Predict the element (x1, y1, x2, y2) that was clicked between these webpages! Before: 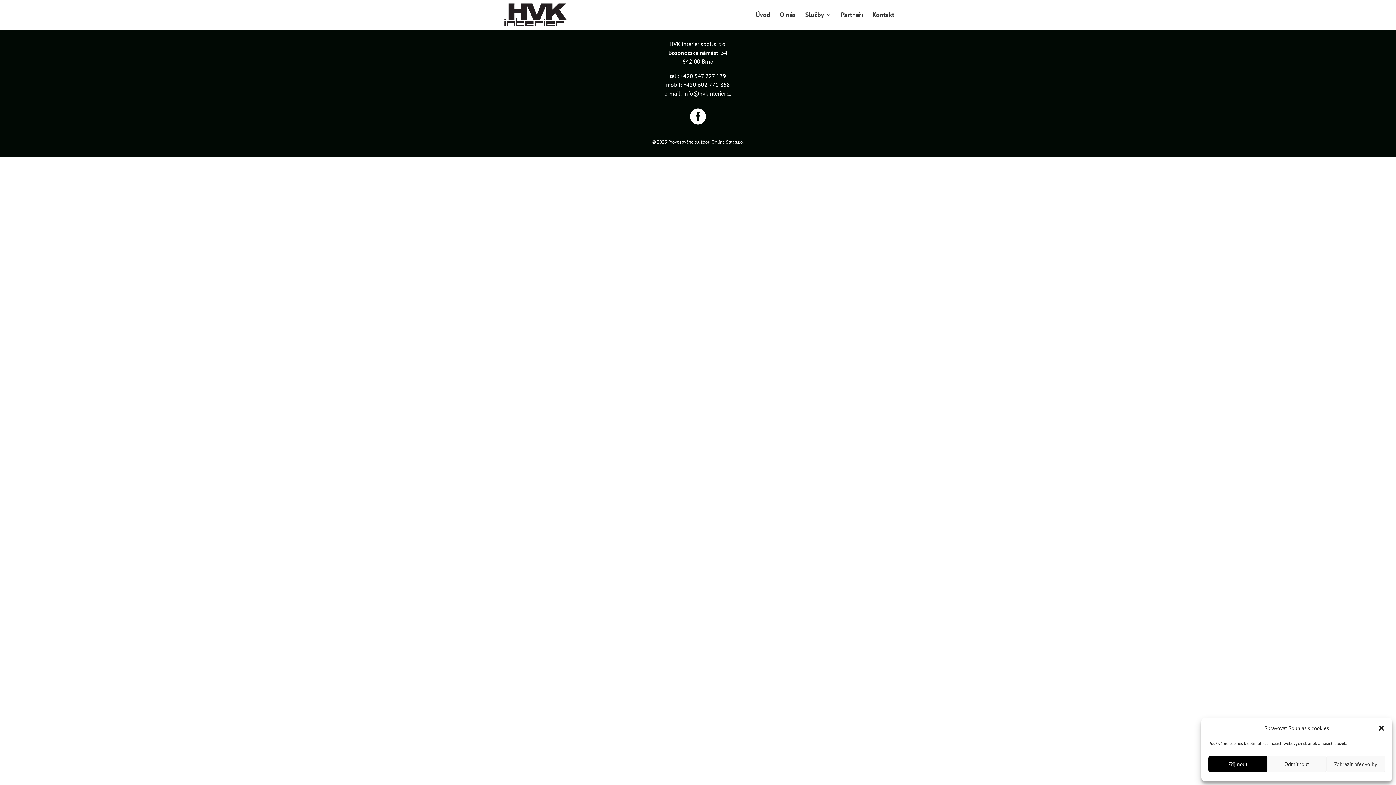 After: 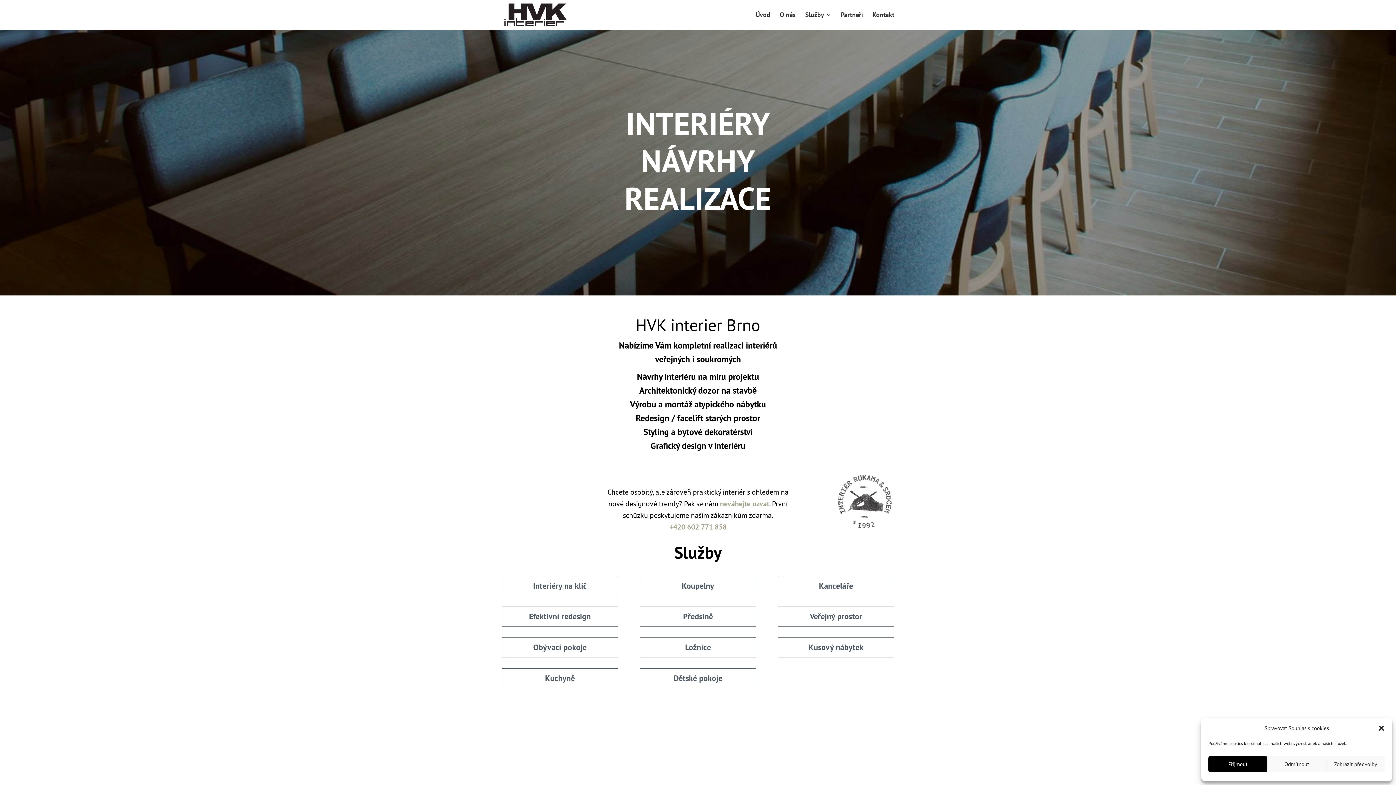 Action: bbox: (756, 12, 770, 29) label: Úvod